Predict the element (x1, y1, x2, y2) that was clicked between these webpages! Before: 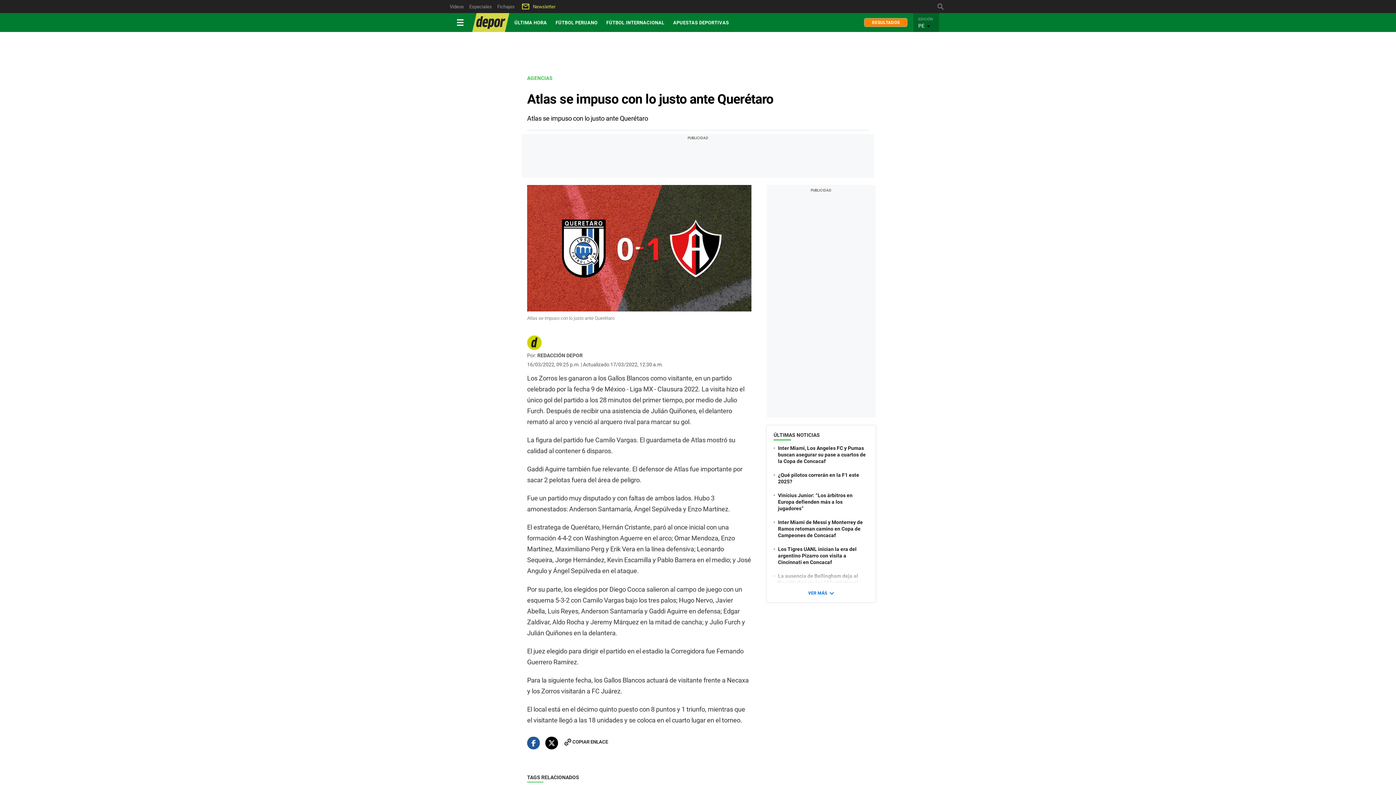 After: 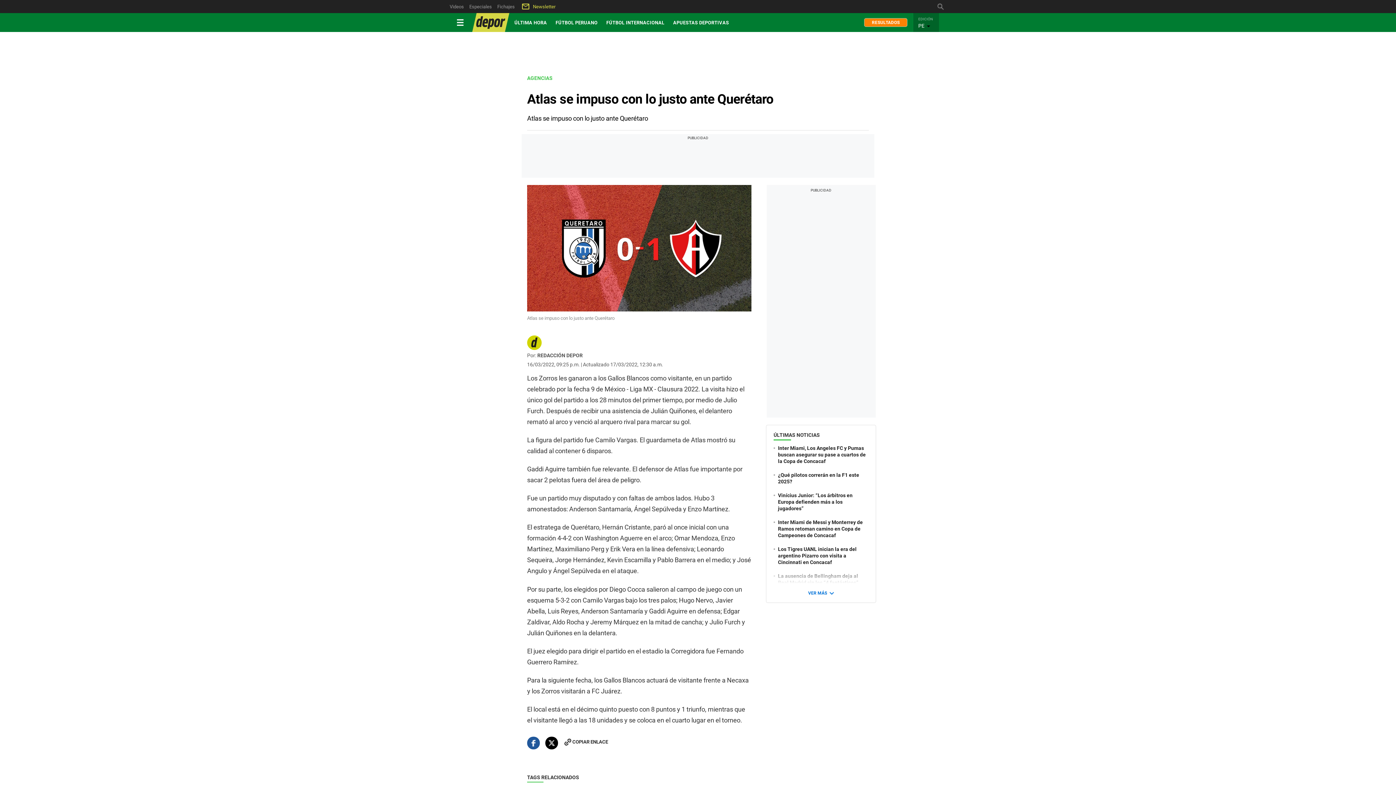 Action: bbox: (545, 737, 558, 749)